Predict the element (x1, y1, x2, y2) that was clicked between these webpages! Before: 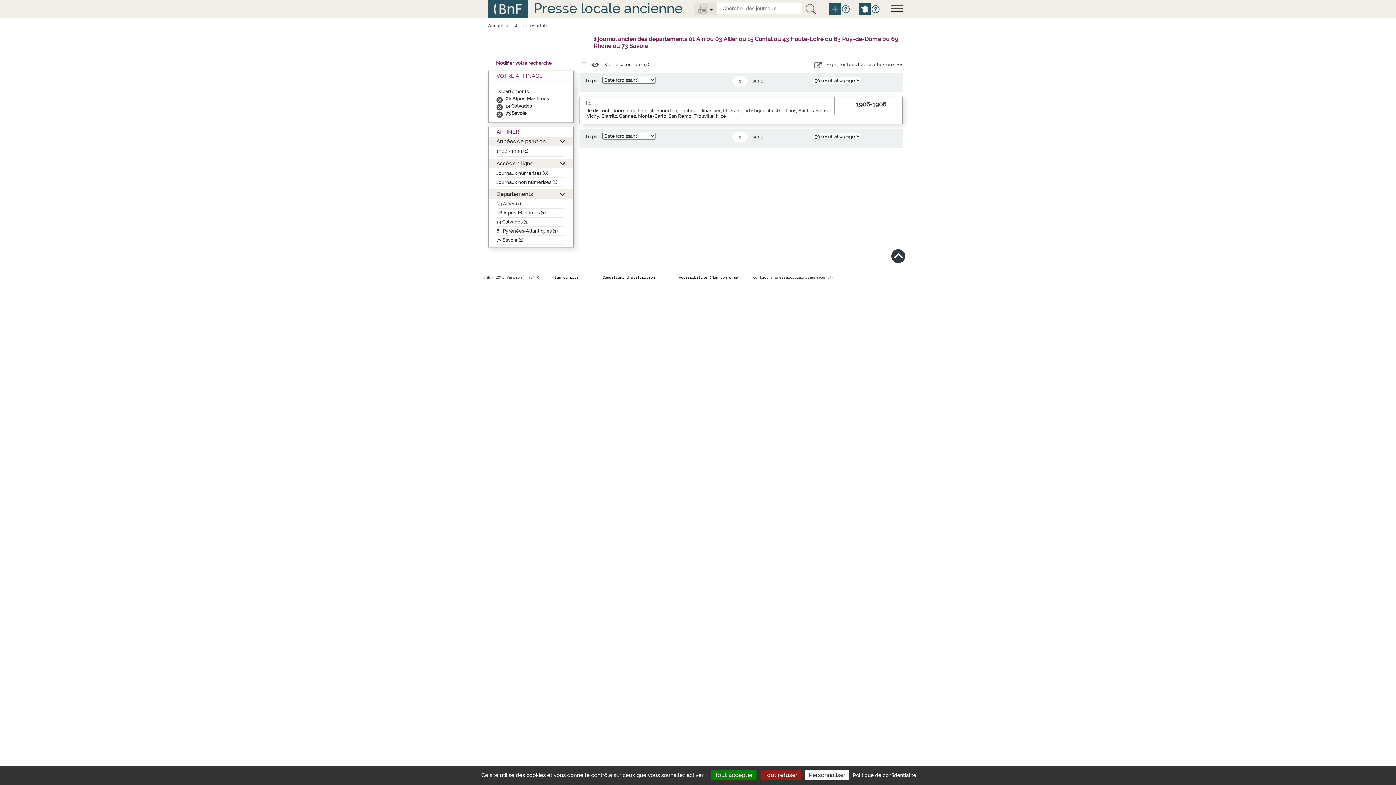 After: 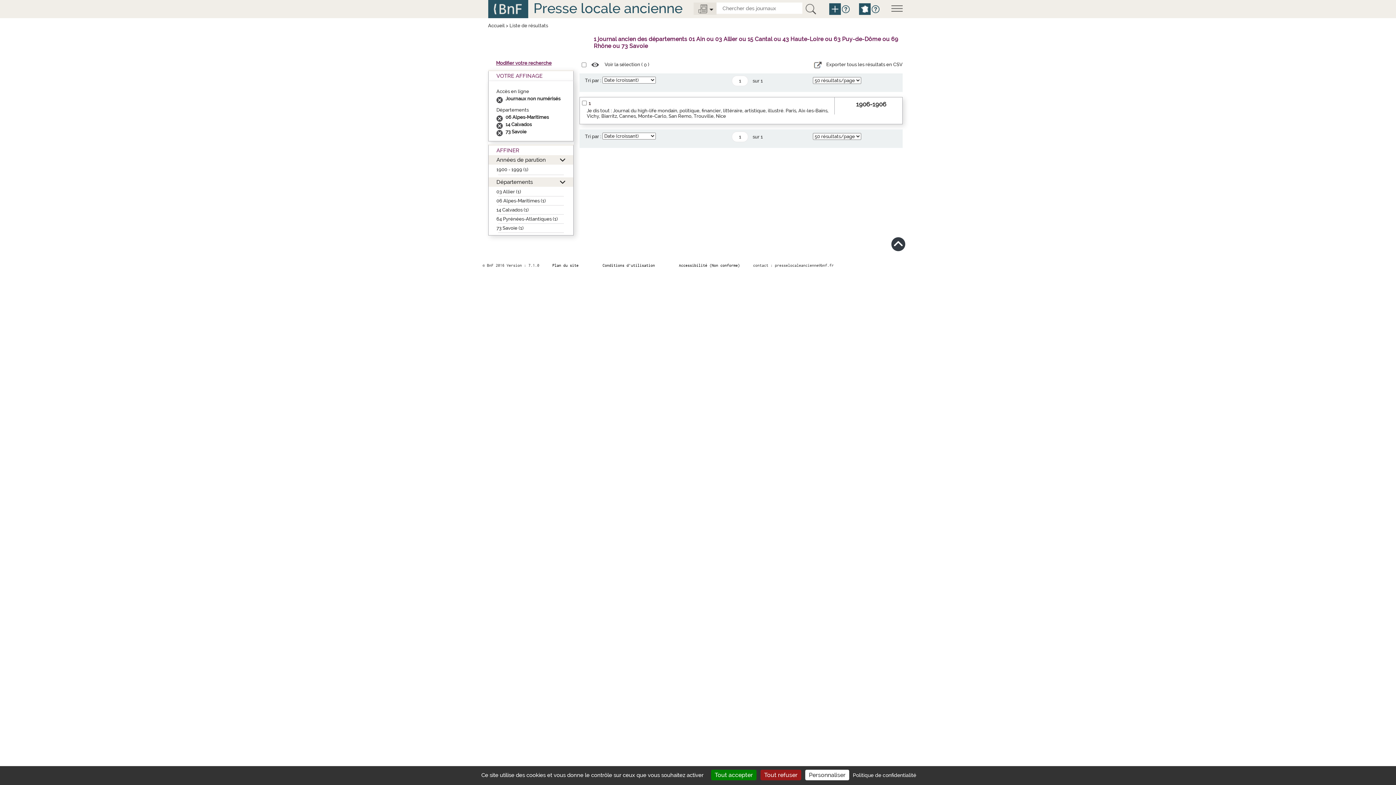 Action: label: Journaux non numérisés (1) bbox: (496, 179, 557, 185)